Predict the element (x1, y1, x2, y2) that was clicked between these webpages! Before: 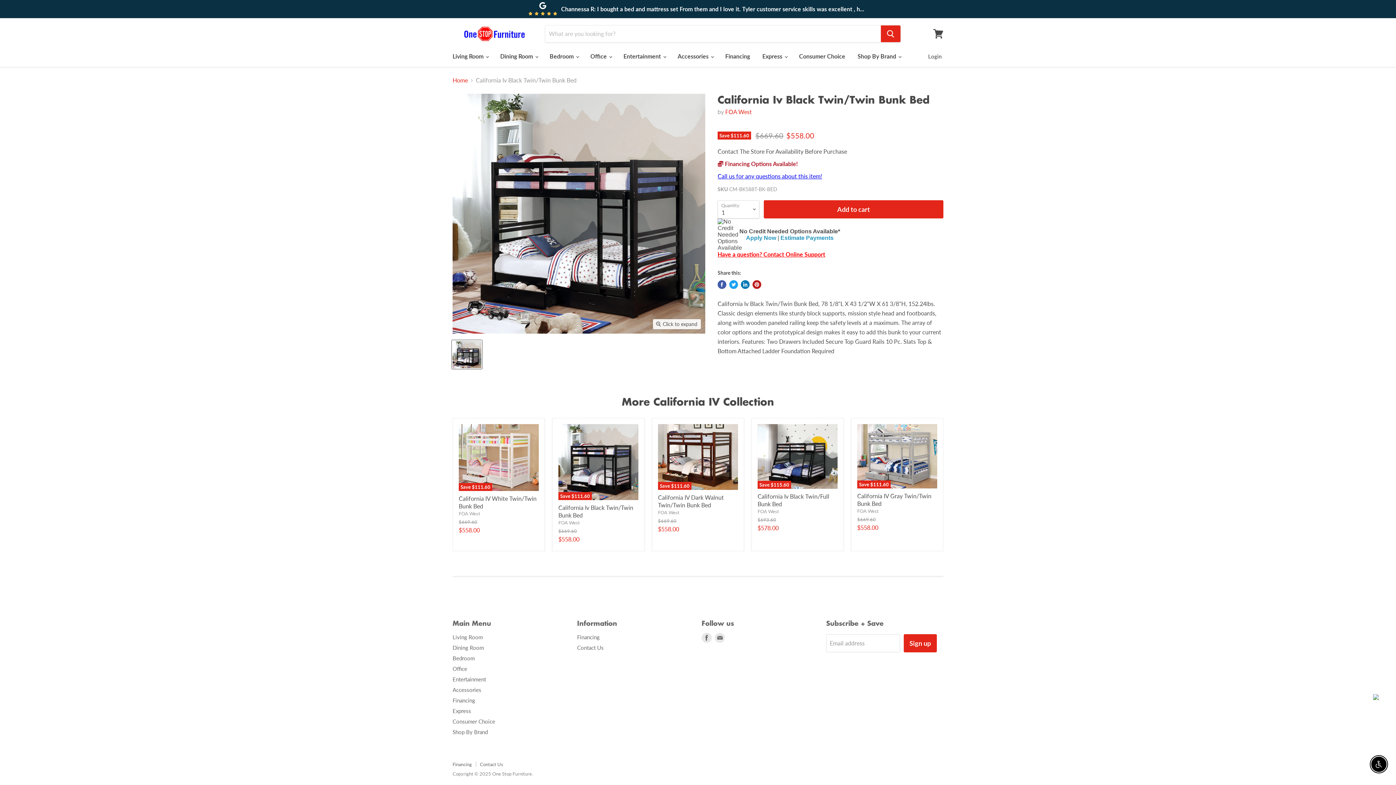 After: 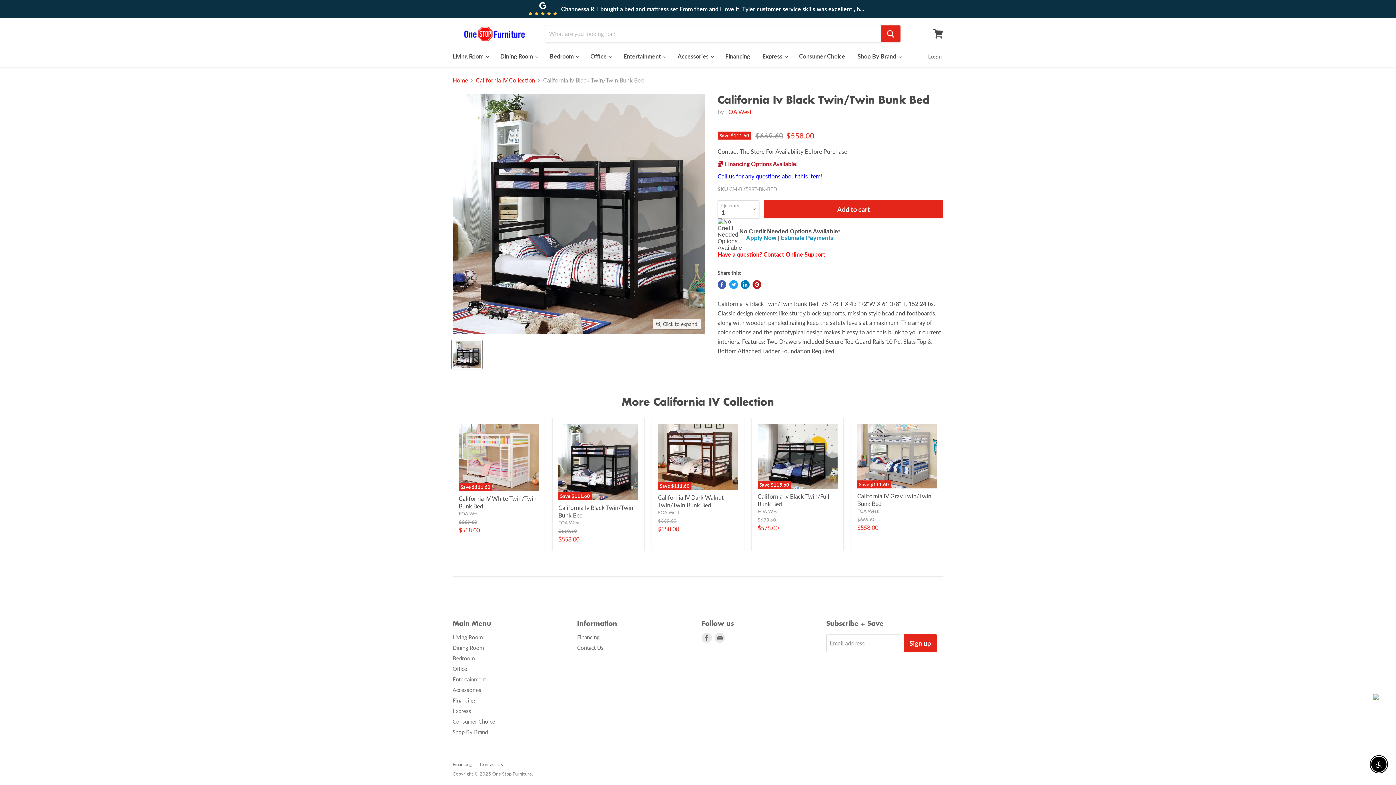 Action: bbox: (558, 424, 638, 500) label: Save $111.60